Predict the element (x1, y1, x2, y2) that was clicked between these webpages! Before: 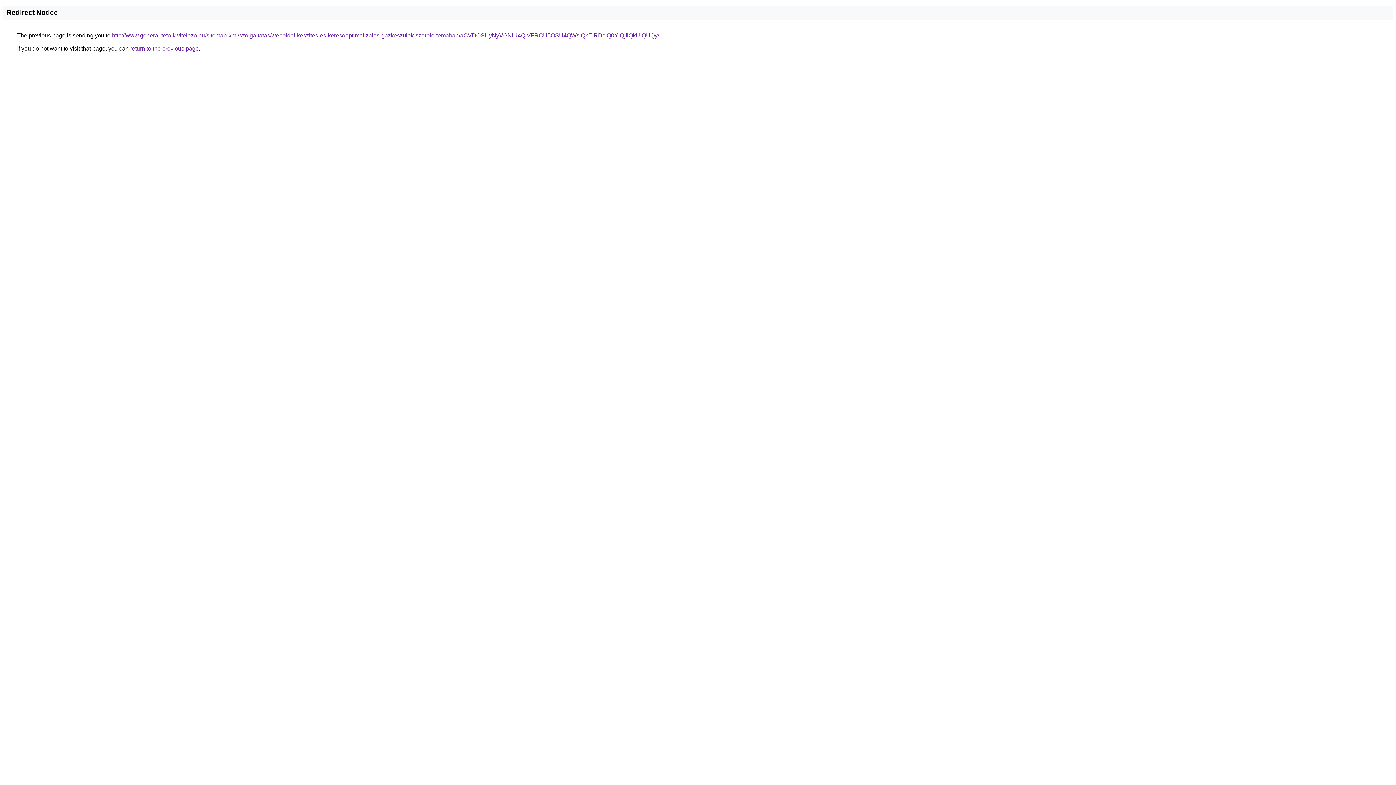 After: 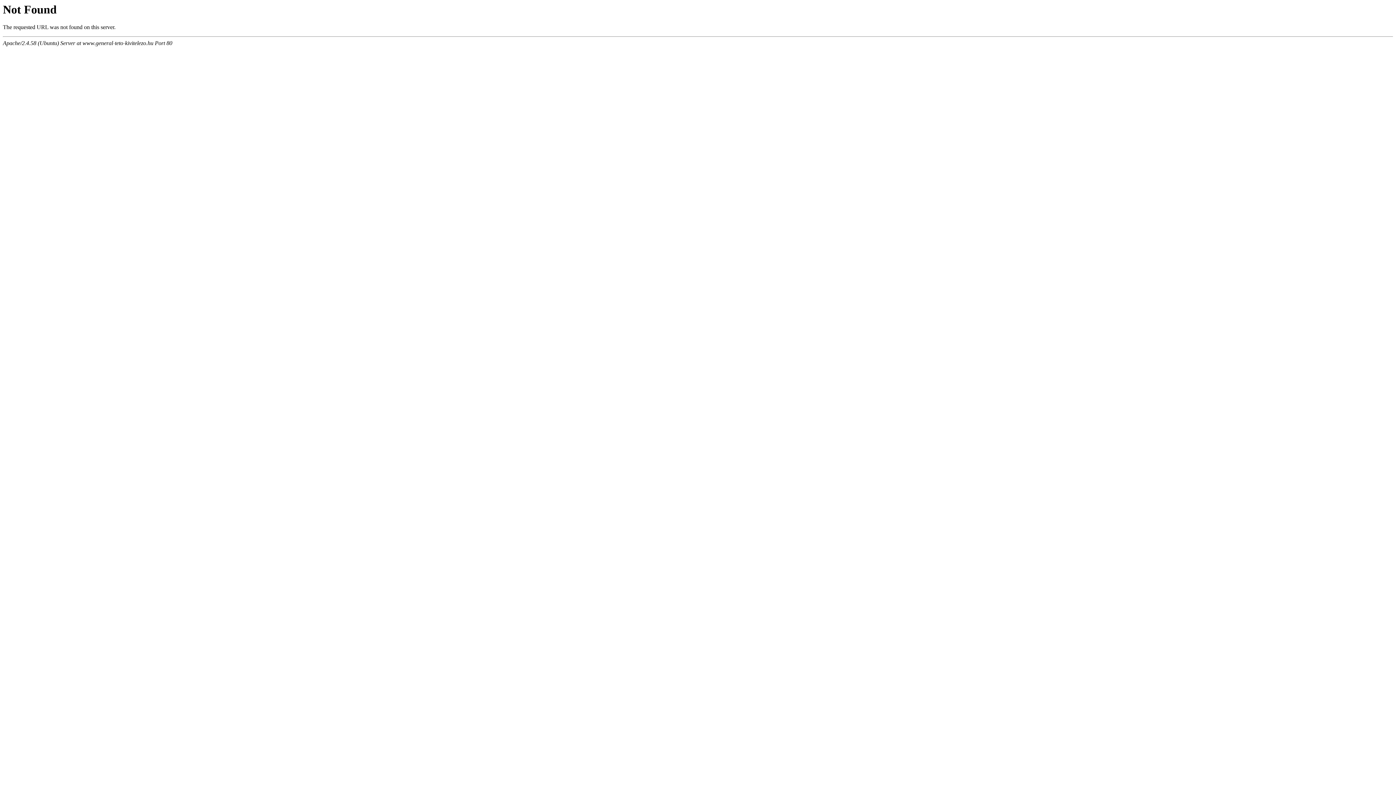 Action: label: http://www.general-teto-kivitelezo.hu/sitemap-xml/szolgaltatas/weboldal-keszites-es-keresooptimalizalas-gazkeszulek-szerelo-temaban/aCVDOSUyNyVGNiU4QiVFRCU5OSU4QWslQkElRDclQ0YlQjIlQkUlQUQy/ bbox: (112, 32, 659, 38)